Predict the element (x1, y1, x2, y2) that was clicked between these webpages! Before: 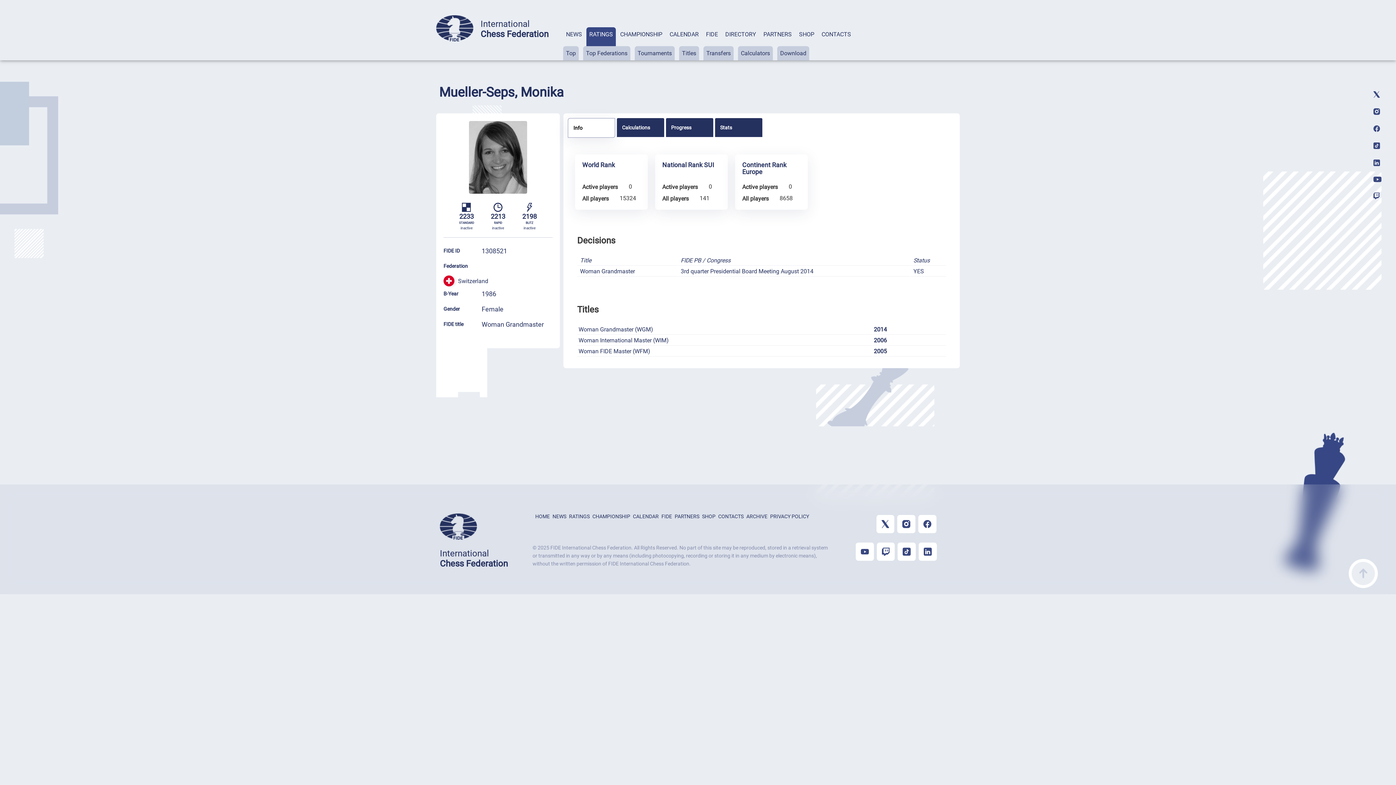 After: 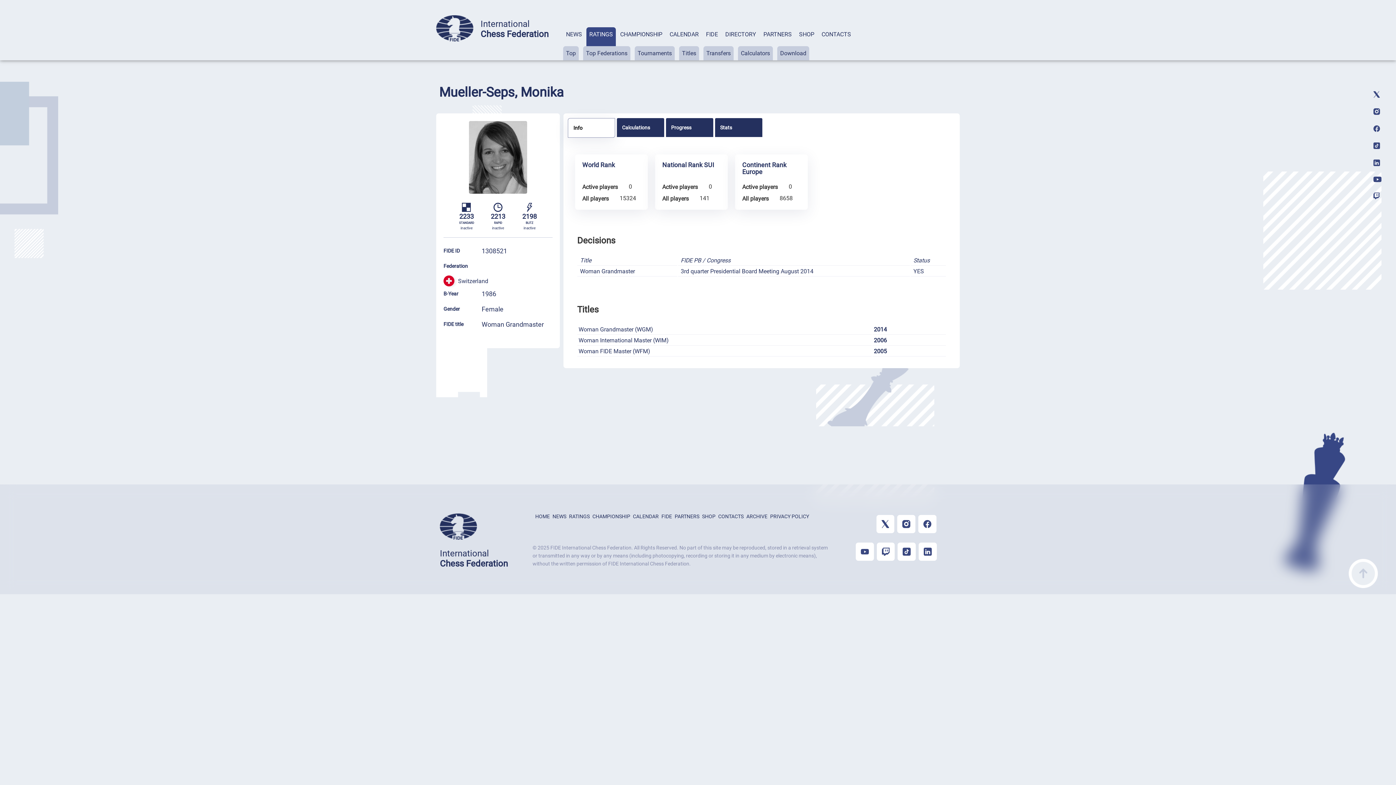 Action: bbox: (1373, 127, 1380, 133)